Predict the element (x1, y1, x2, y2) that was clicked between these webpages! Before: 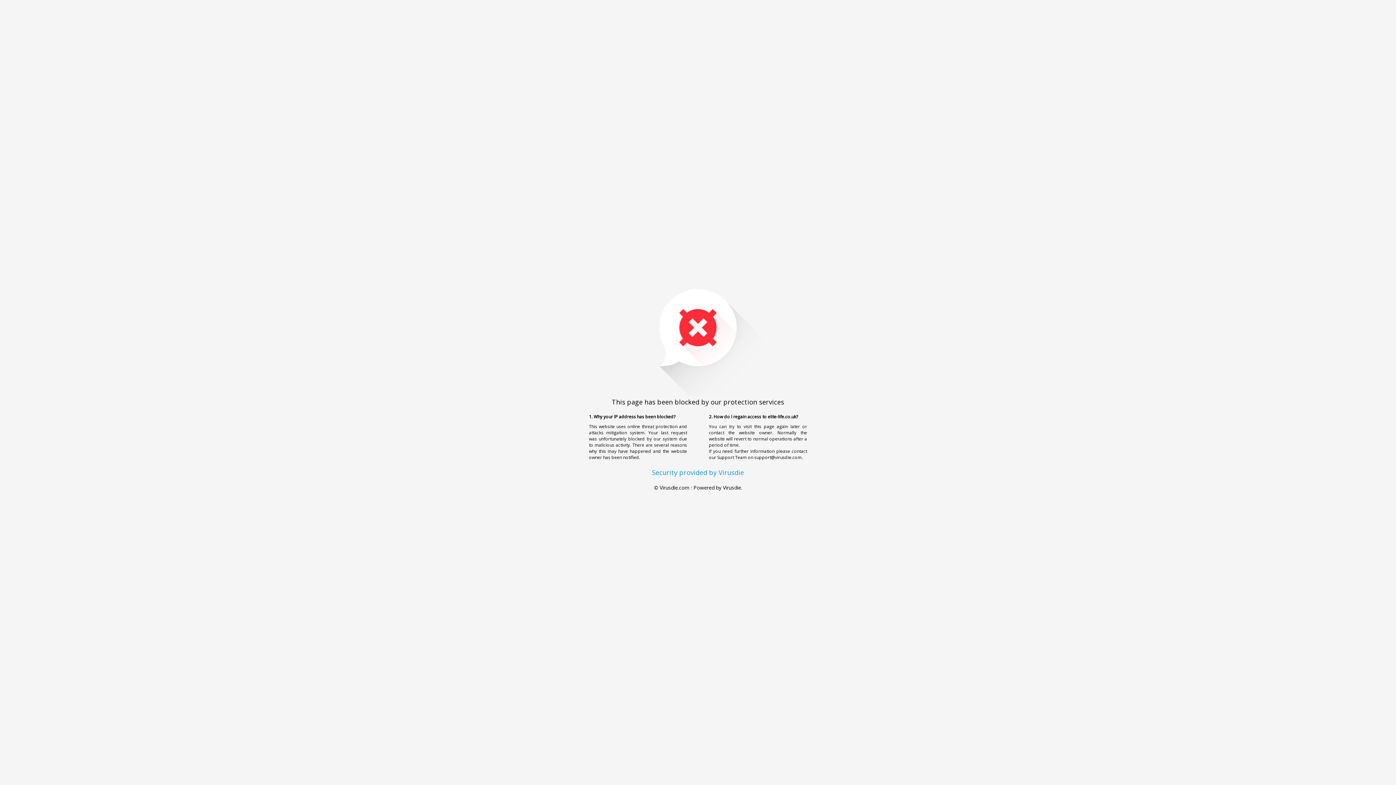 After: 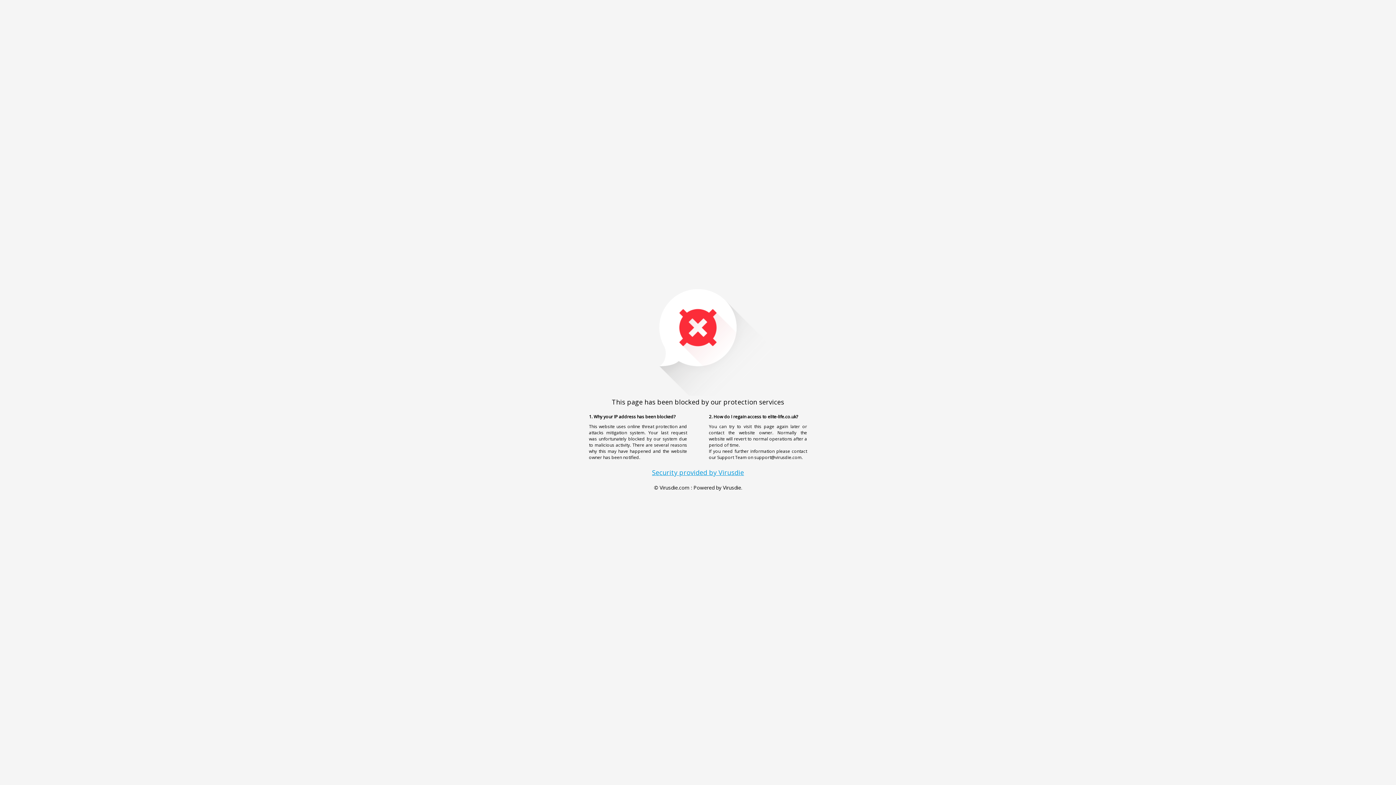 Action: bbox: (652, 468, 744, 477) label: Security provided by Virusdie